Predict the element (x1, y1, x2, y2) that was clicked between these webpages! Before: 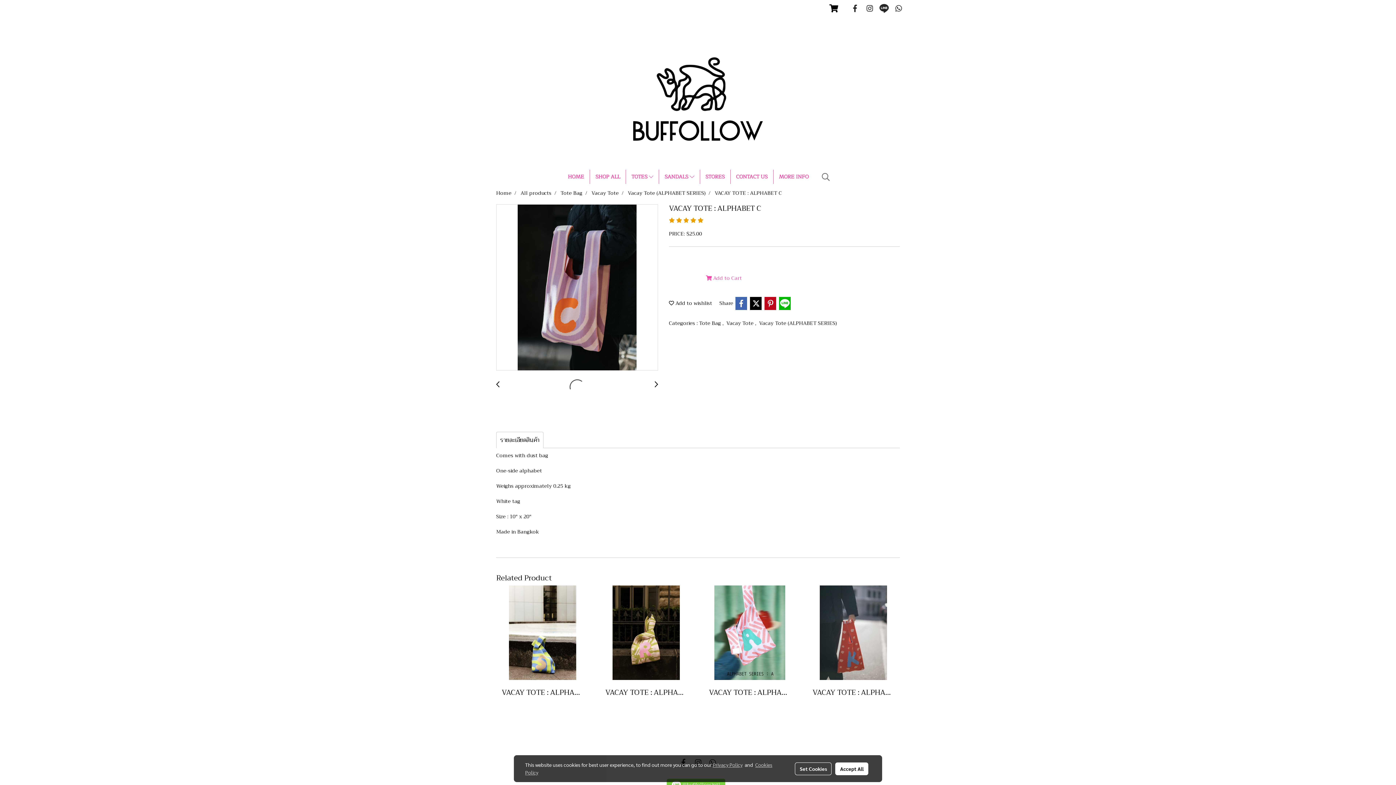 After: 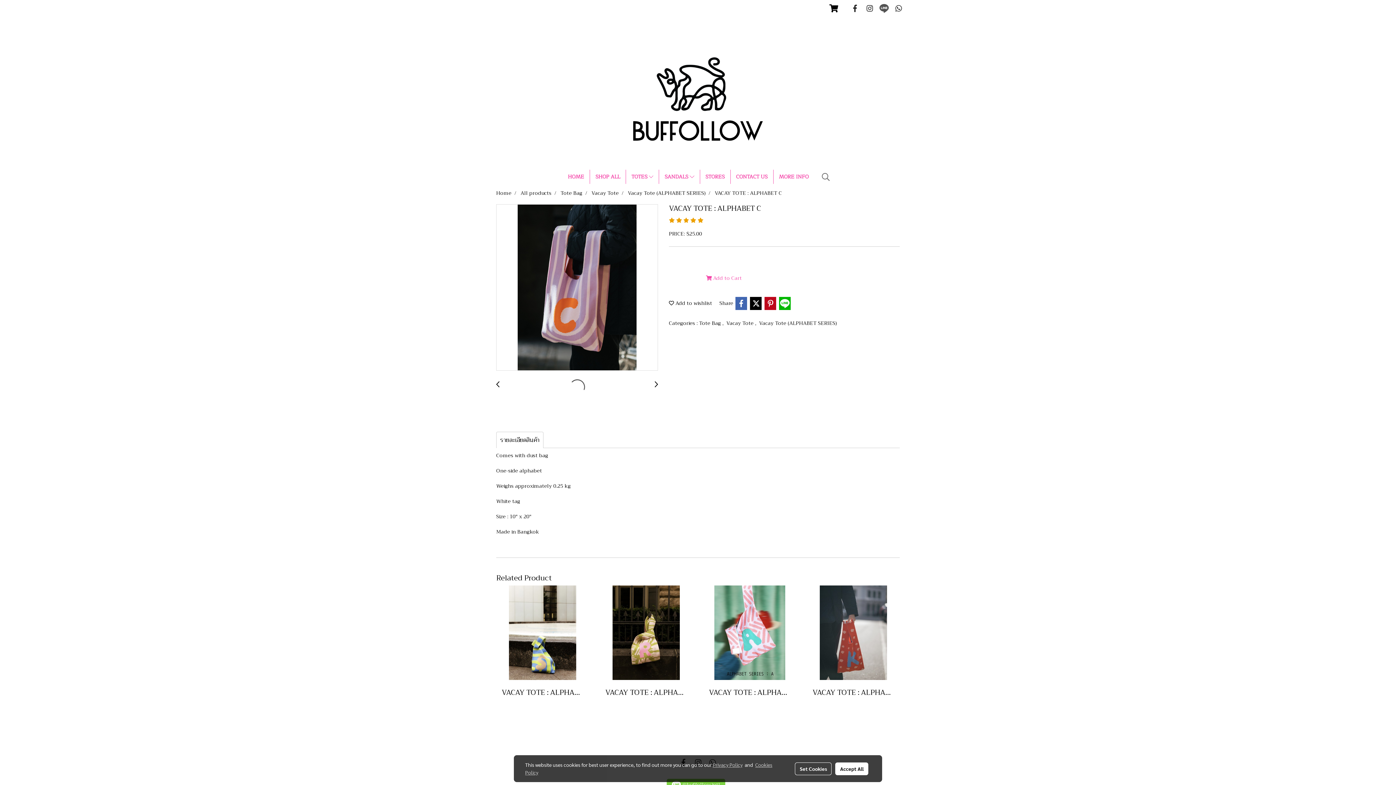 Action: bbox: (877, 1, 890, 14)